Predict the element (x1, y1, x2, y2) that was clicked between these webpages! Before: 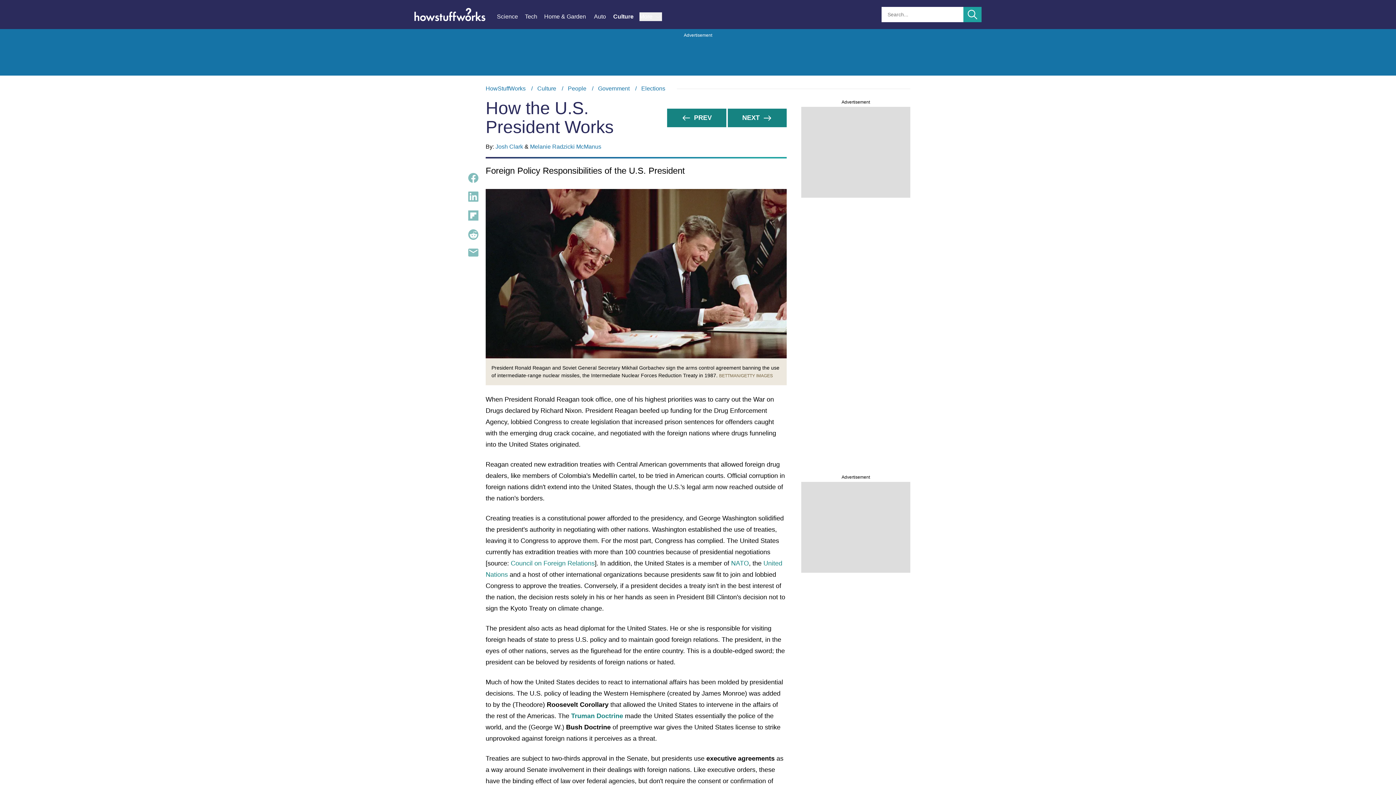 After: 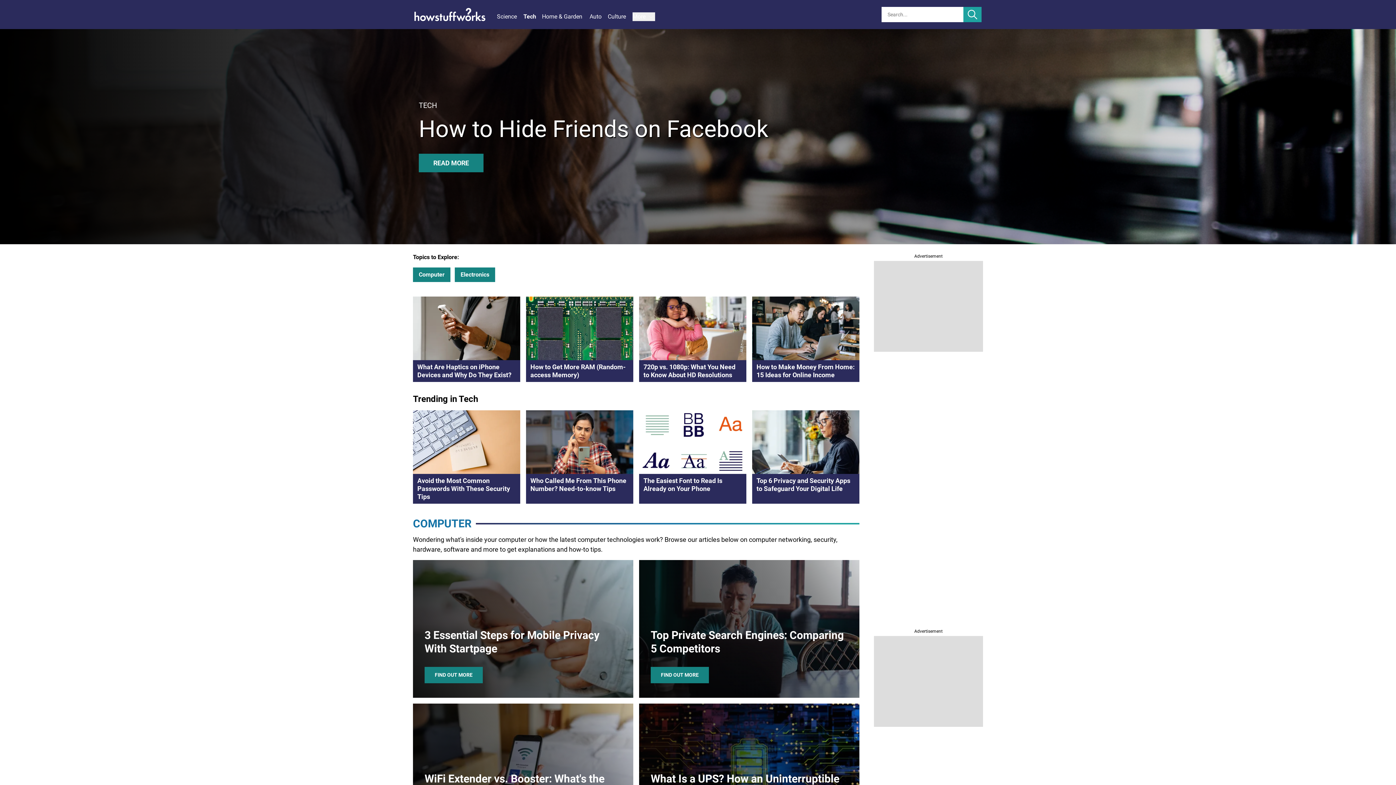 Action: bbox: (525, 12, 544, 21) label: Tech